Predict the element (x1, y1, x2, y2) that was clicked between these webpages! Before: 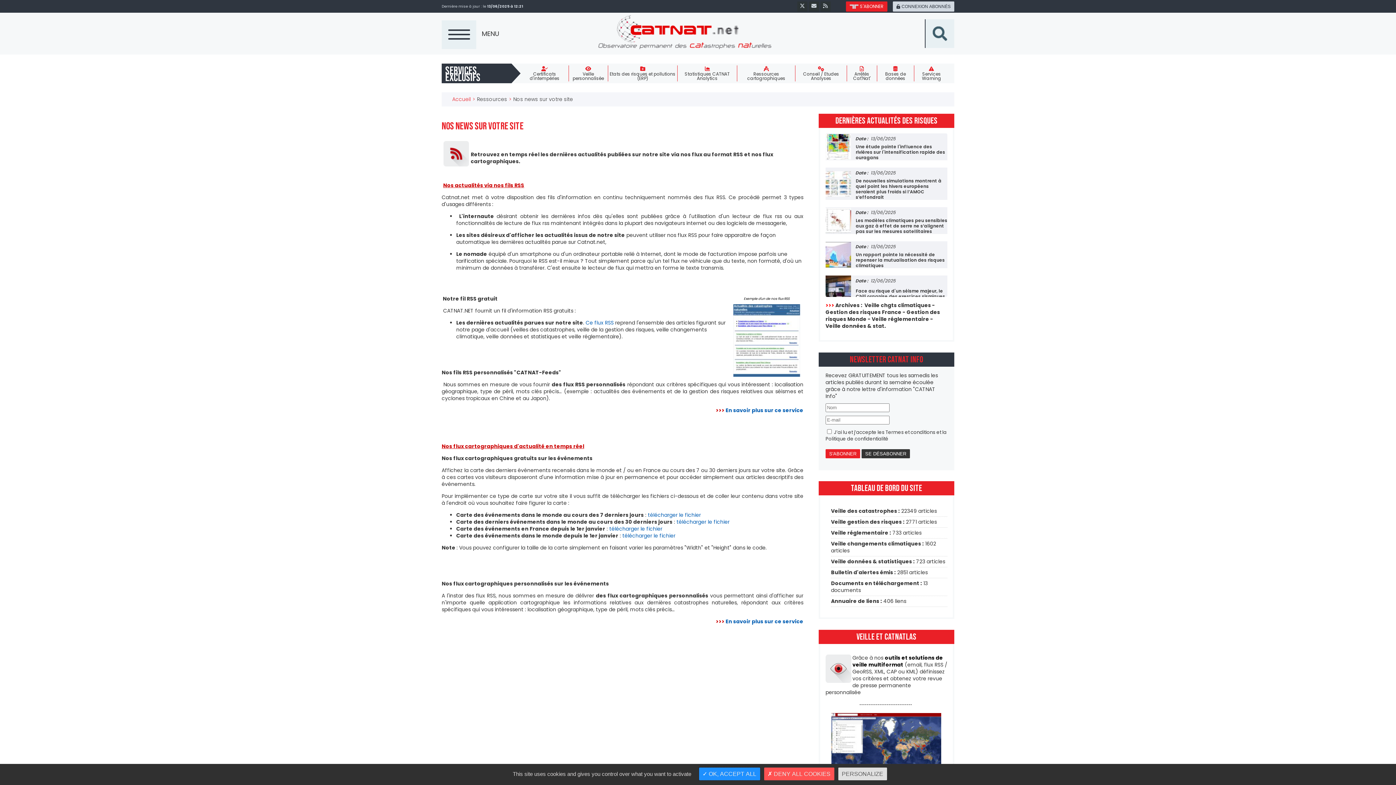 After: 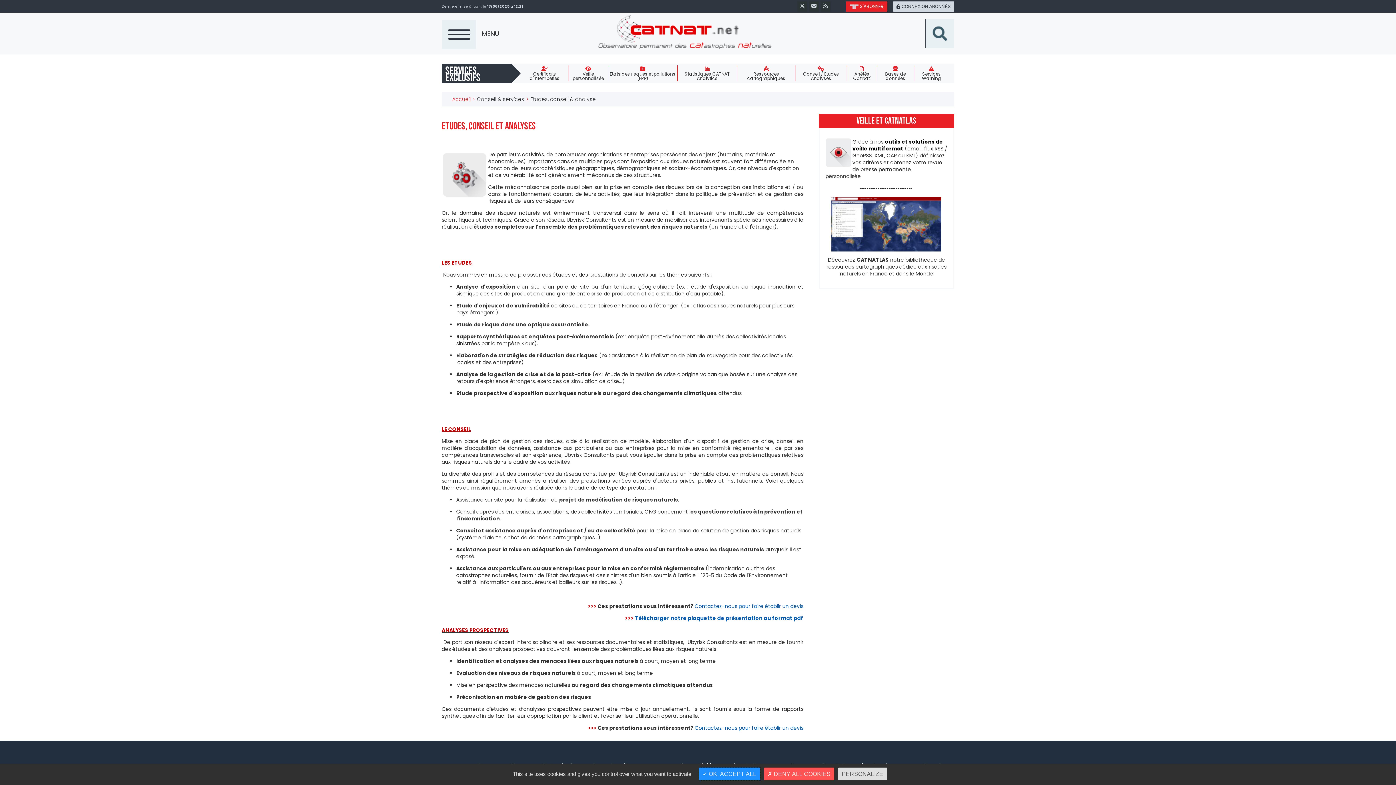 Action: label: Conseil / Etudes Analyses bbox: (795, 65, 846, 80)